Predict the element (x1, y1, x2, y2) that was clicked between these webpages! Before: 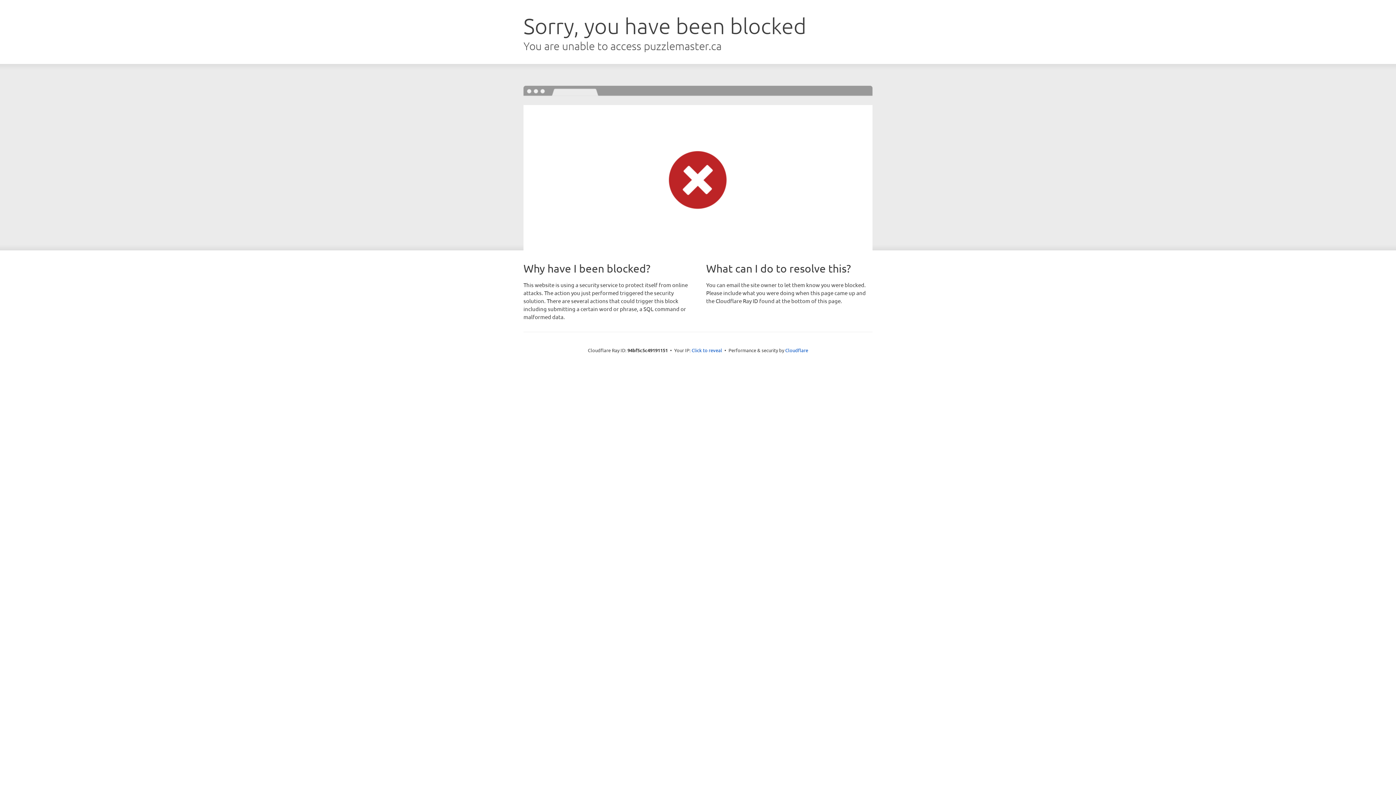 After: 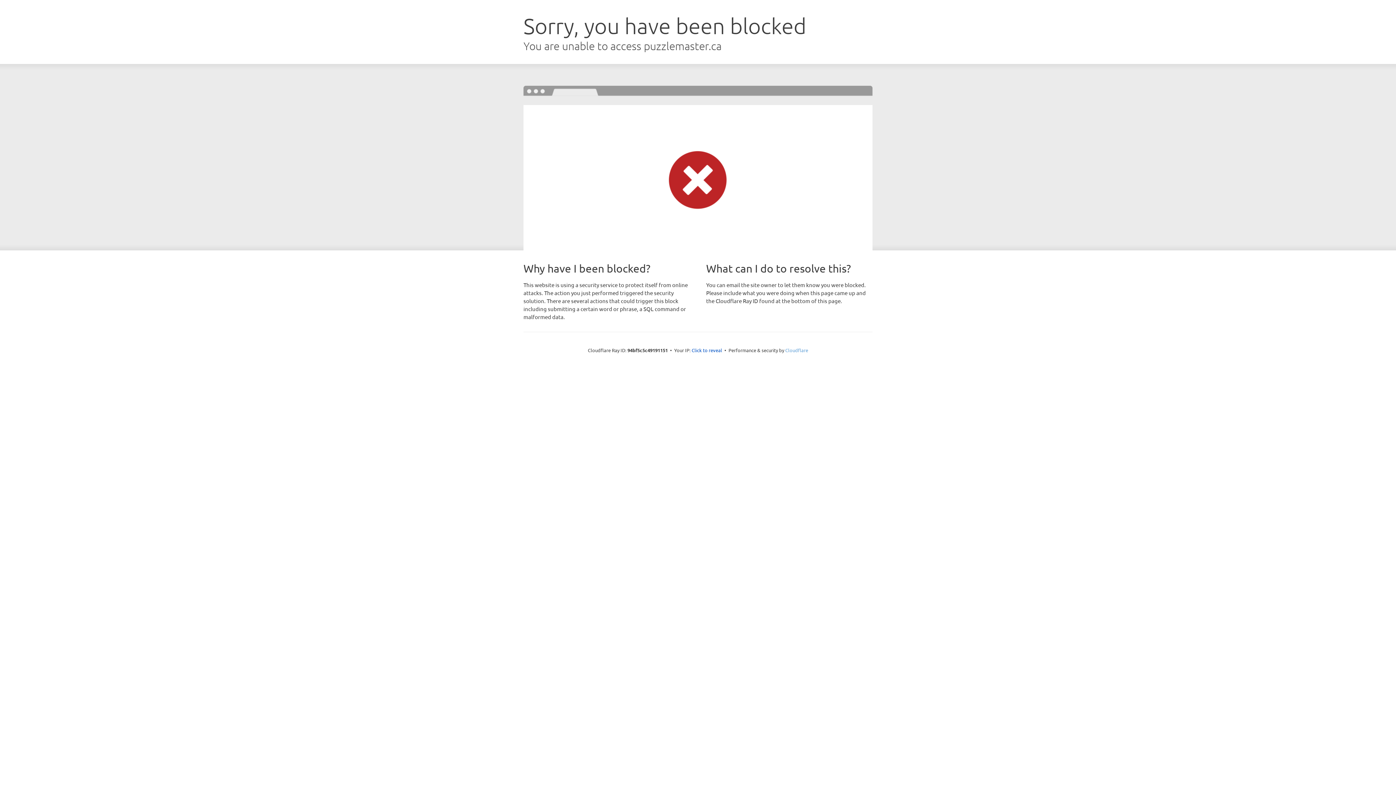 Action: label: Cloudflare bbox: (785, 347, 808, 353)